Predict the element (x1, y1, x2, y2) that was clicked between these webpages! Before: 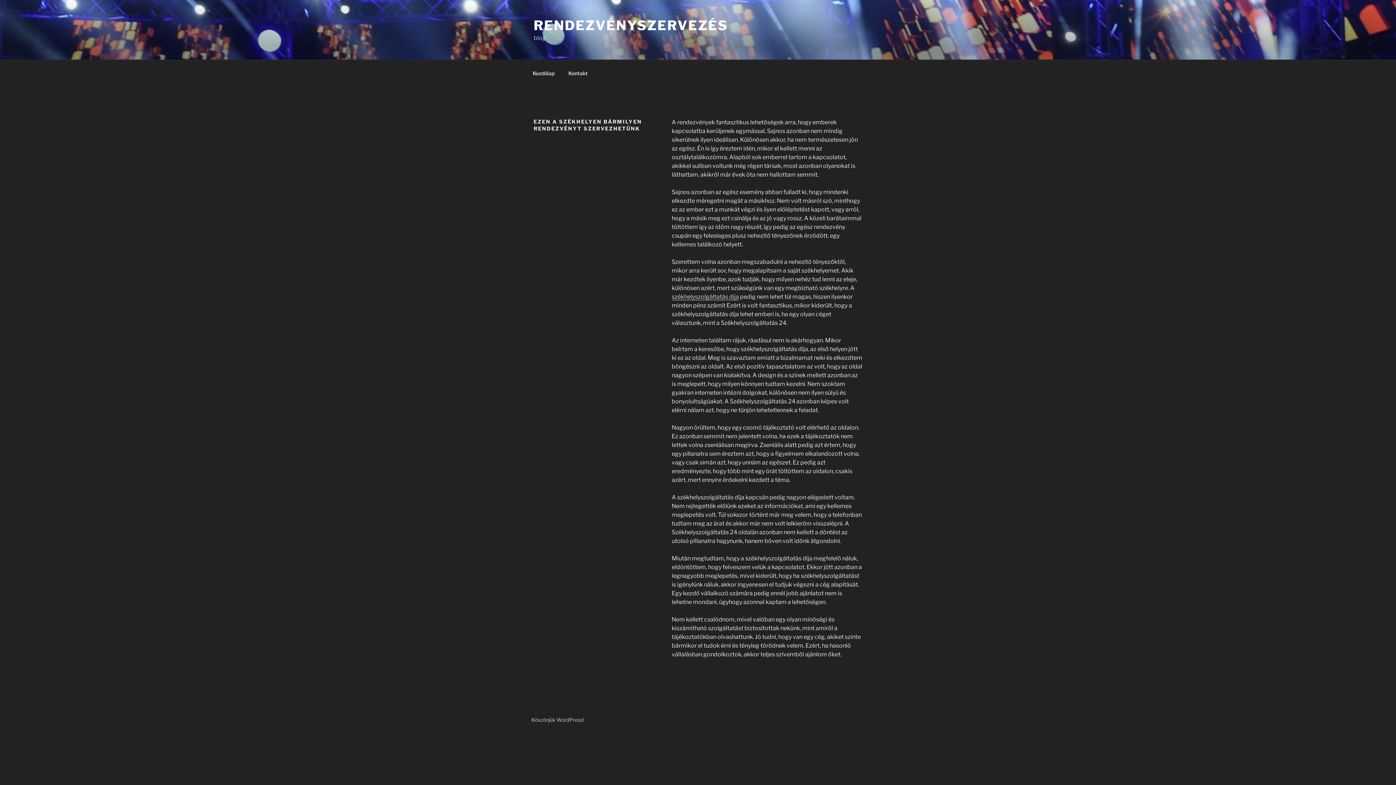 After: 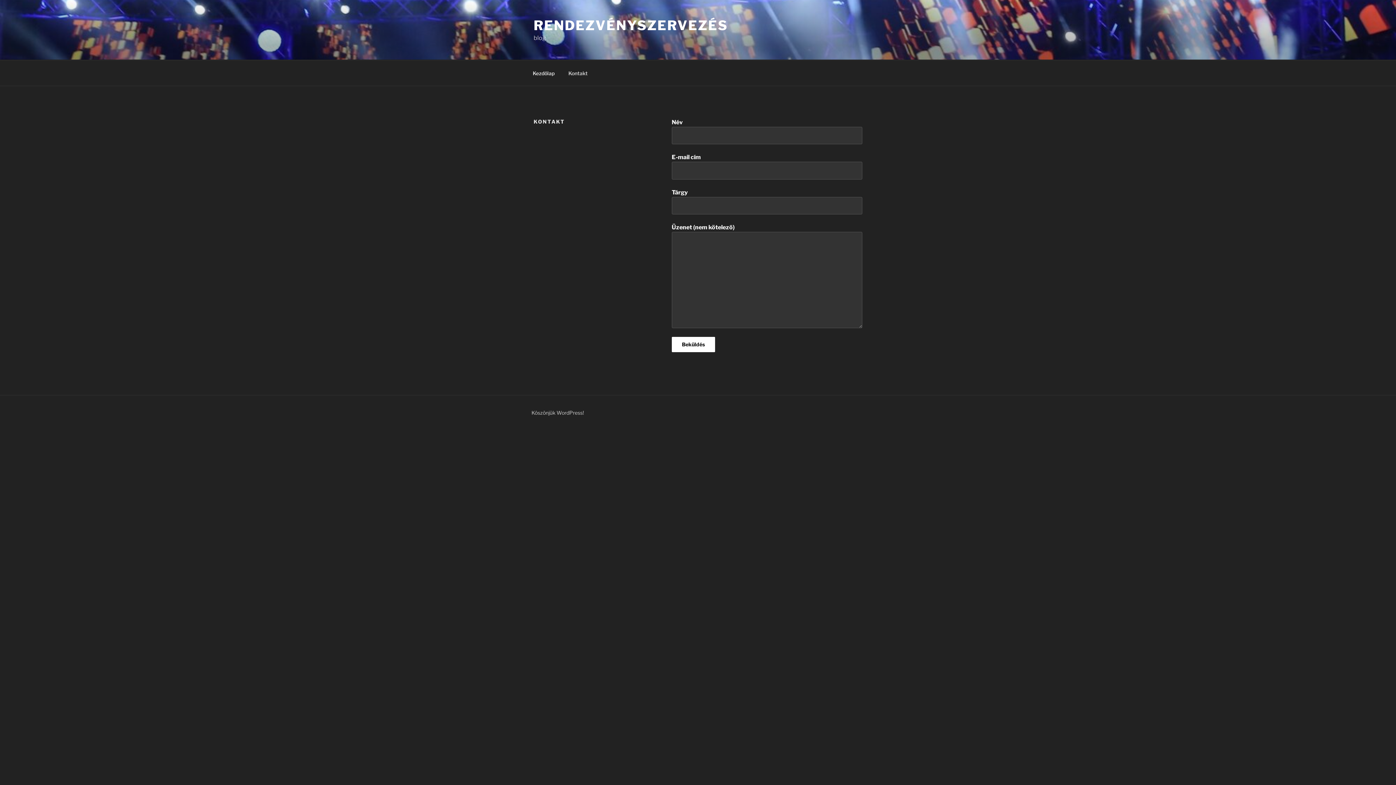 Action: label: Kontakt bbox: (562, 64, 594, 82)